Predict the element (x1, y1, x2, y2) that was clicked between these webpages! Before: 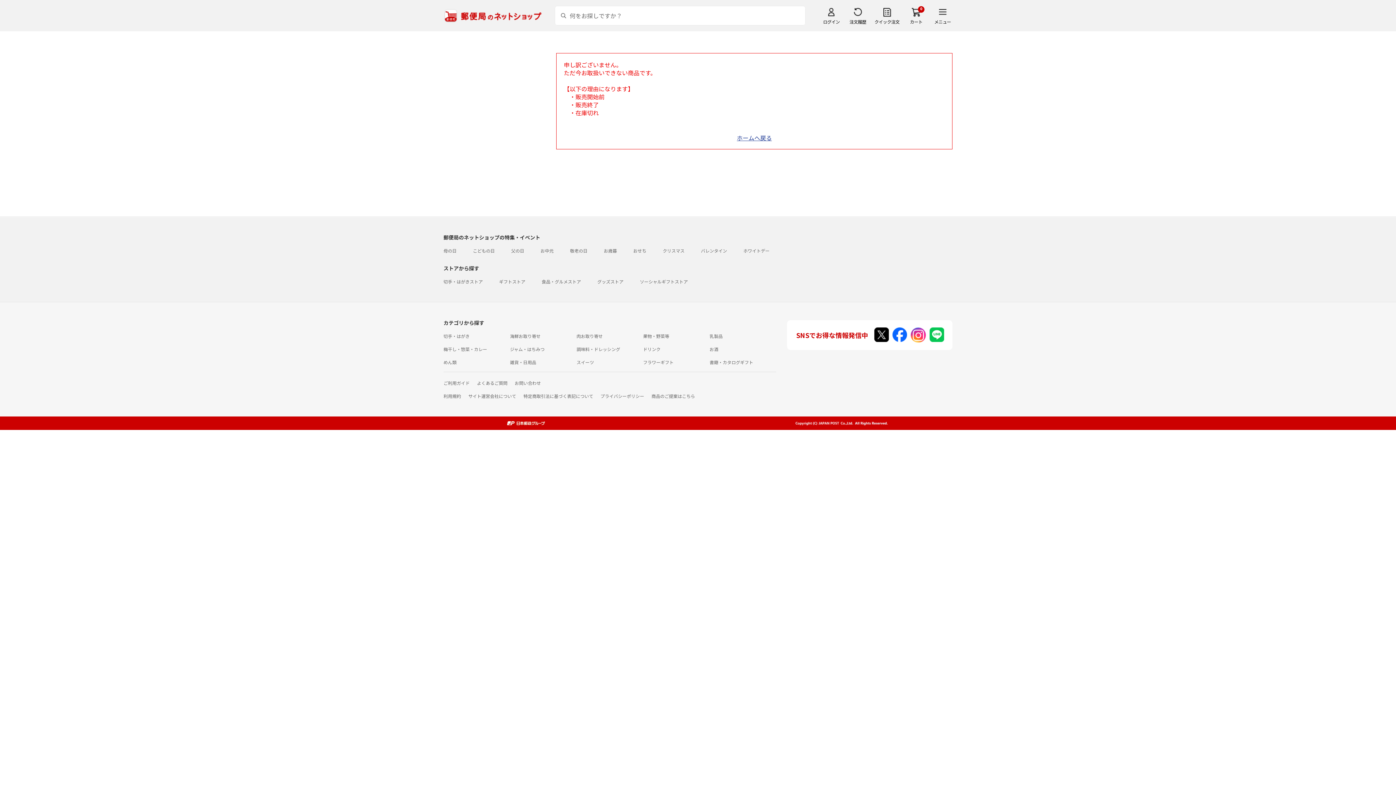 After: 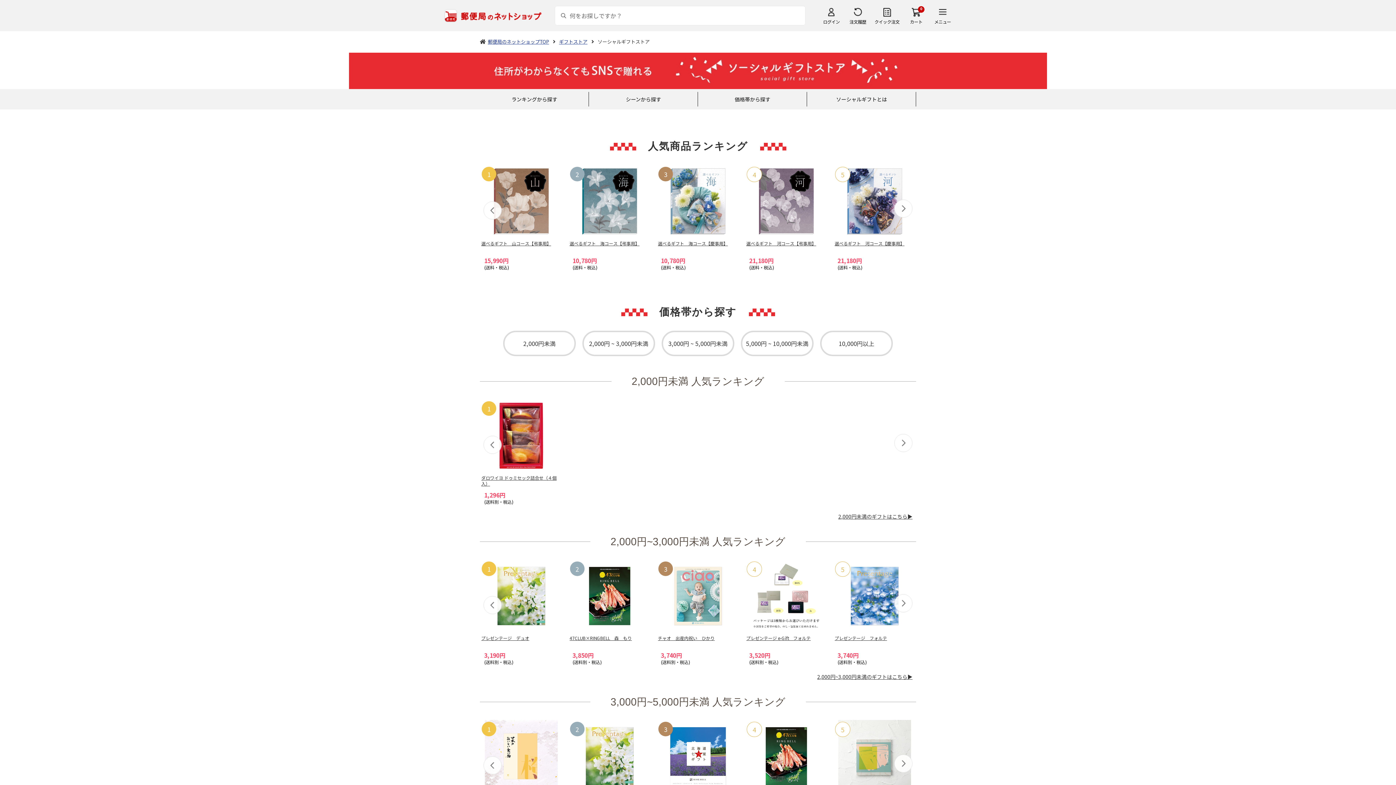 Action: bbox: (640, 278, 688, 284) label: ソーシャルギフトストア